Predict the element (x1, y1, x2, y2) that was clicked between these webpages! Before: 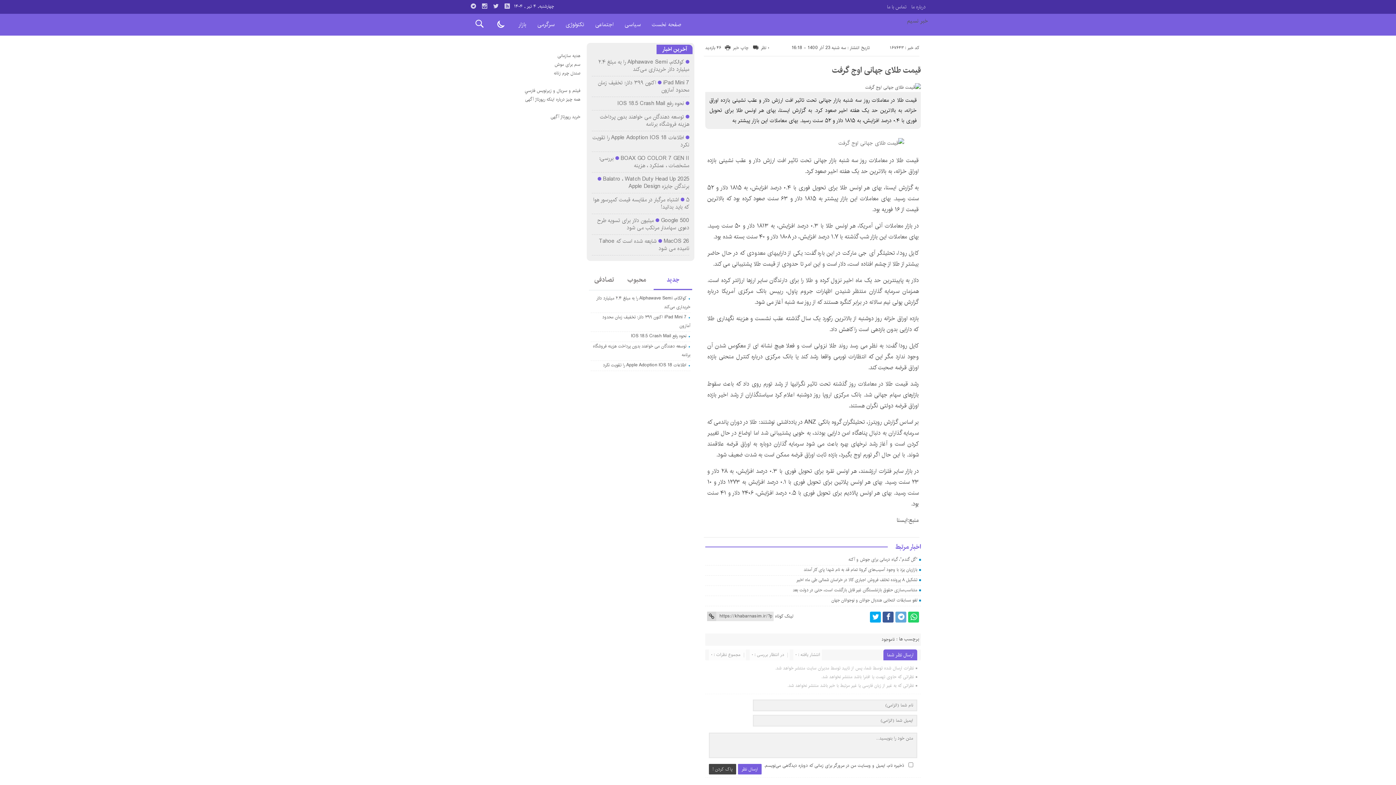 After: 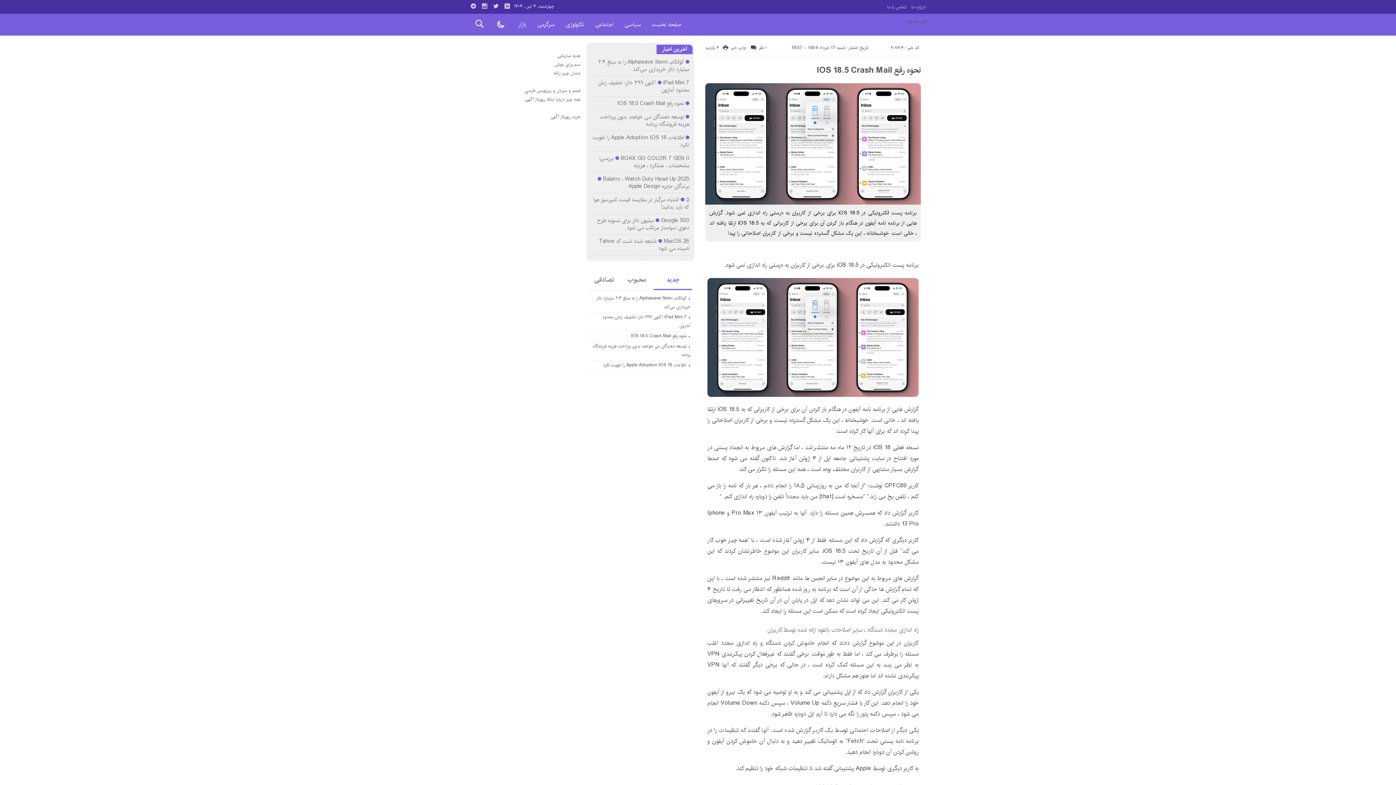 Action: label: نحوه رفع IOS 18.5 Crash Mail bbox: (631, 332, 686, 339)